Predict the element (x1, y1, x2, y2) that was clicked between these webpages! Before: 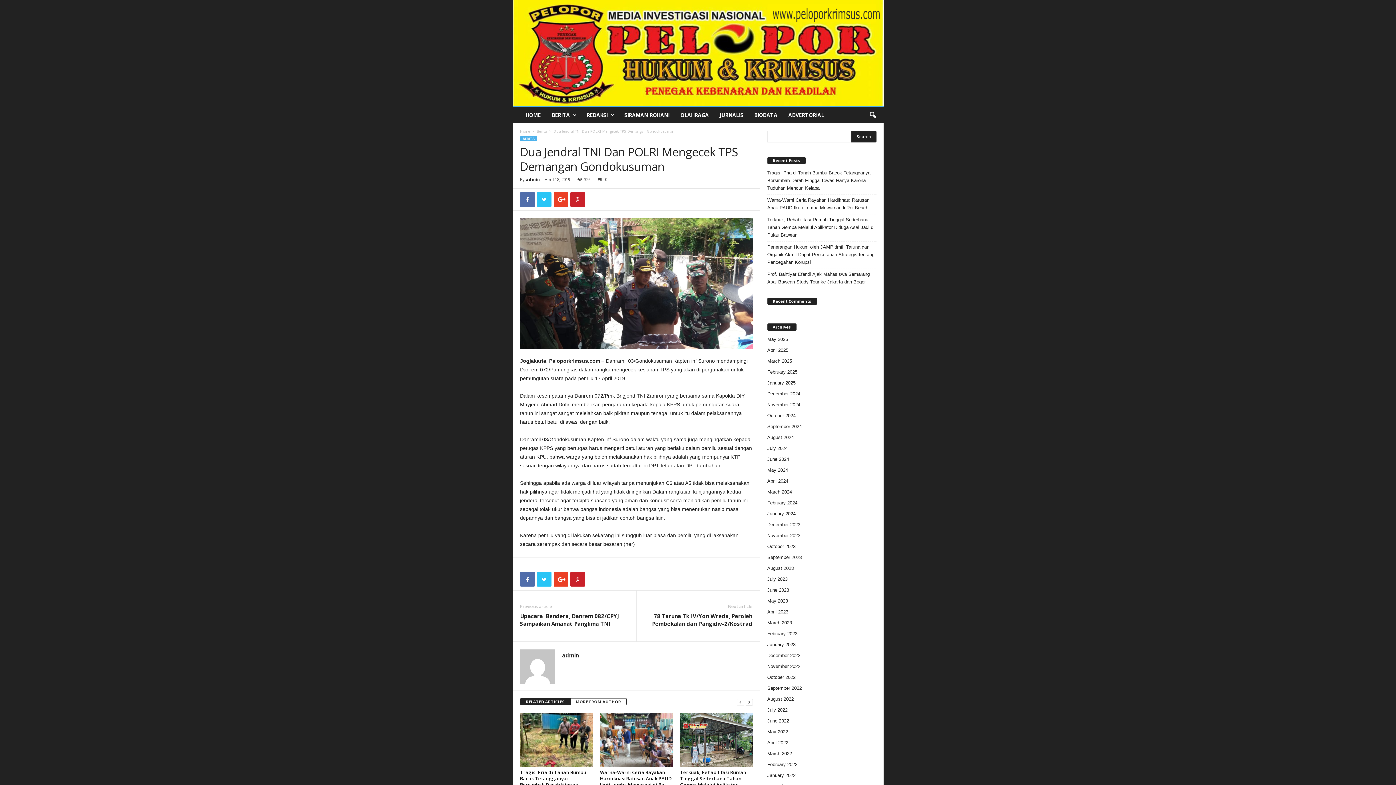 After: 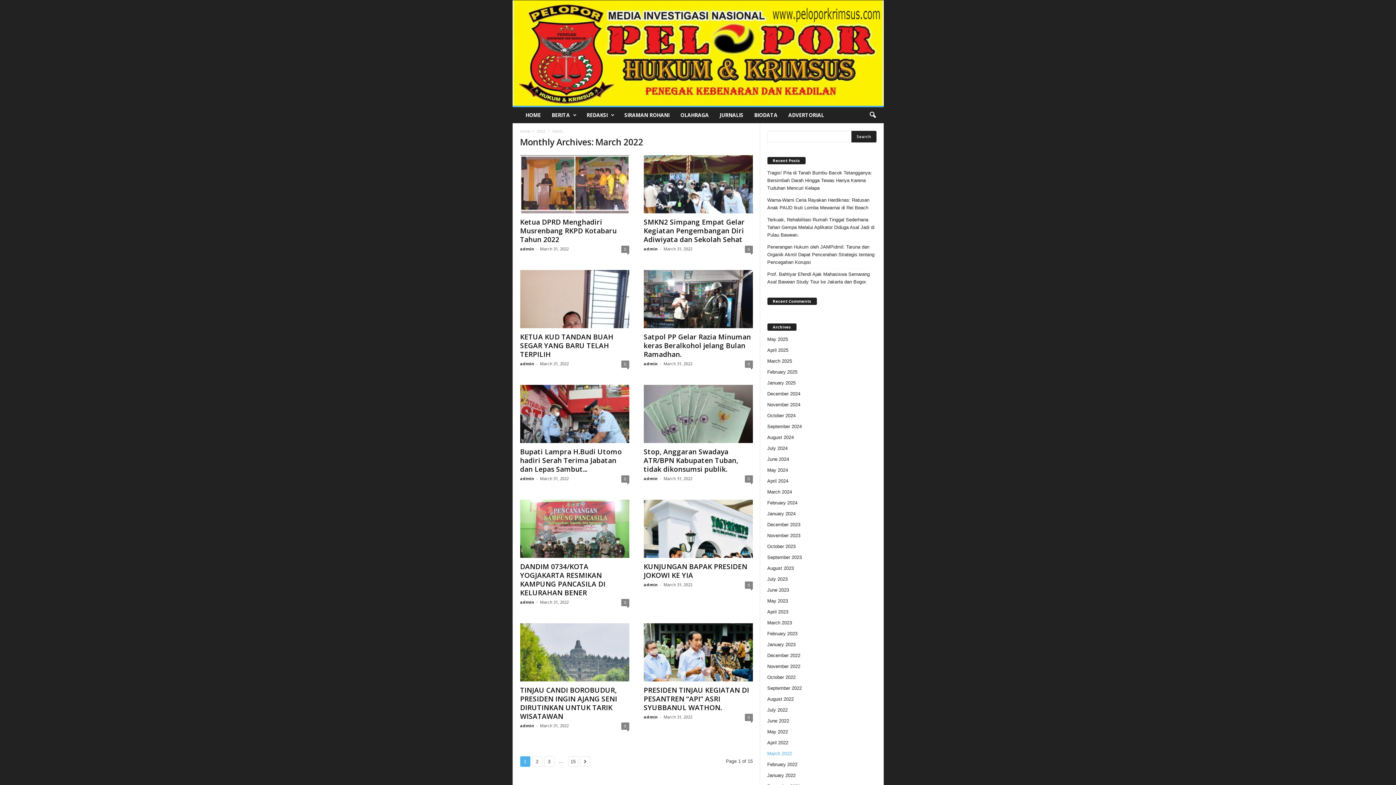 Action: bbox: (767, 751, 792, 756) label: March 2022